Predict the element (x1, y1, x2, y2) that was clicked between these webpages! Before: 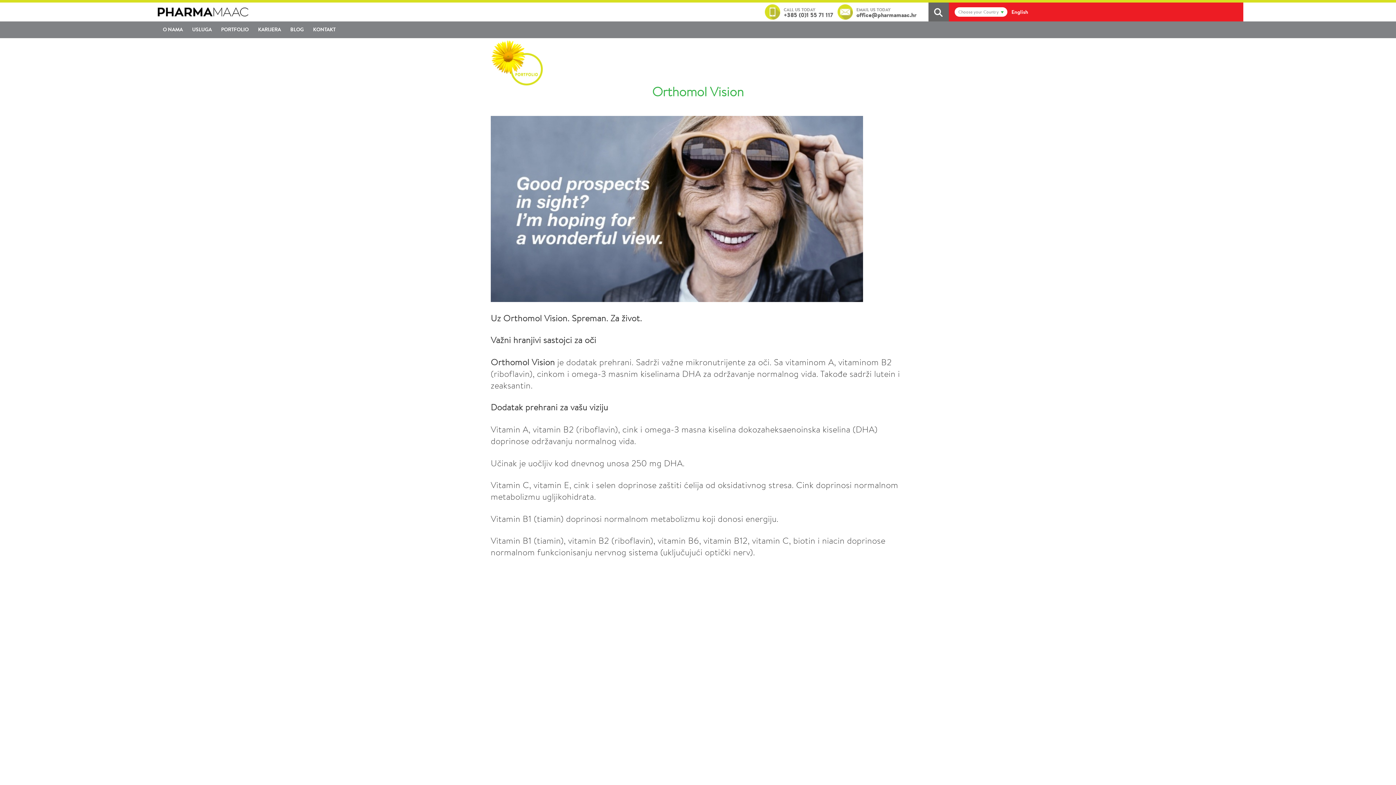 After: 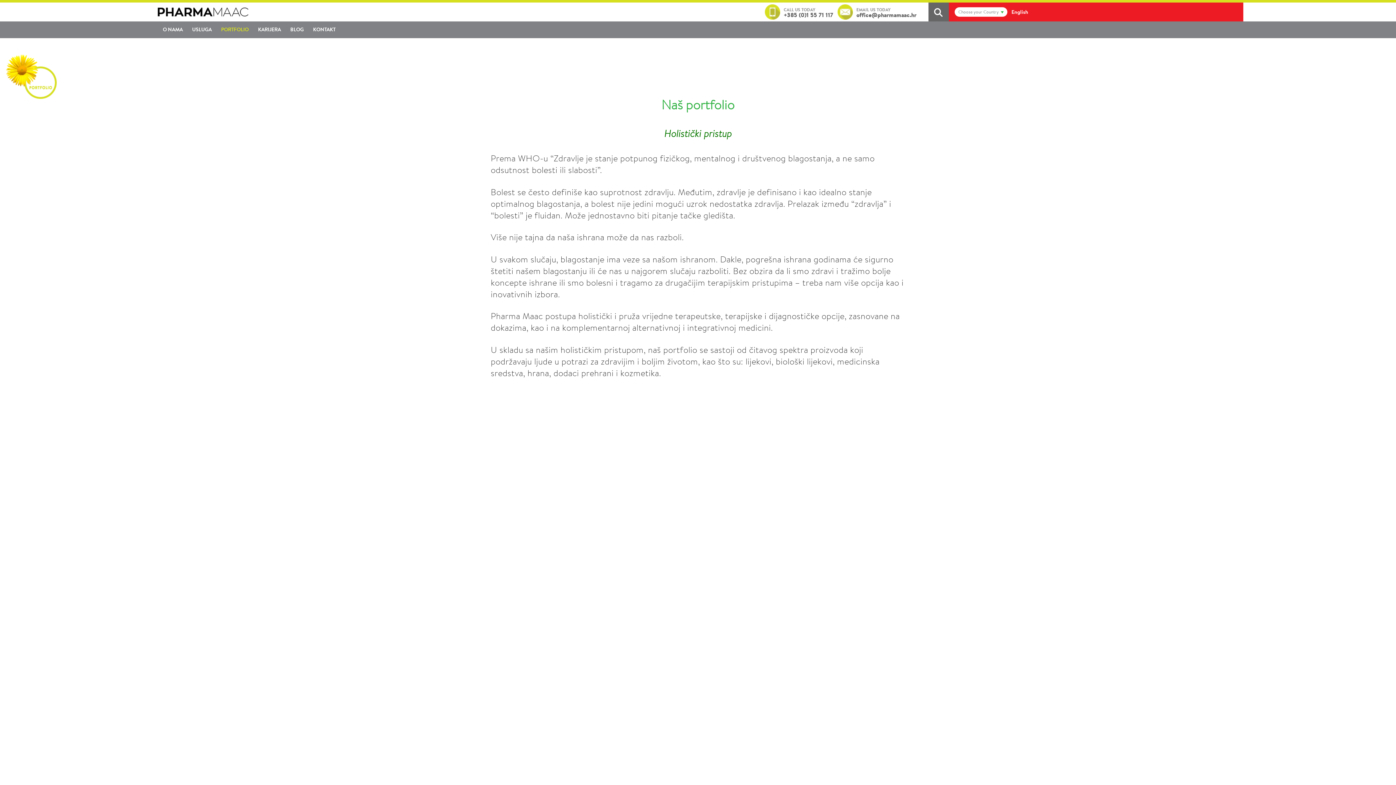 Action: bbox: (216, 21, 253, 38) label: PORTFOLIO